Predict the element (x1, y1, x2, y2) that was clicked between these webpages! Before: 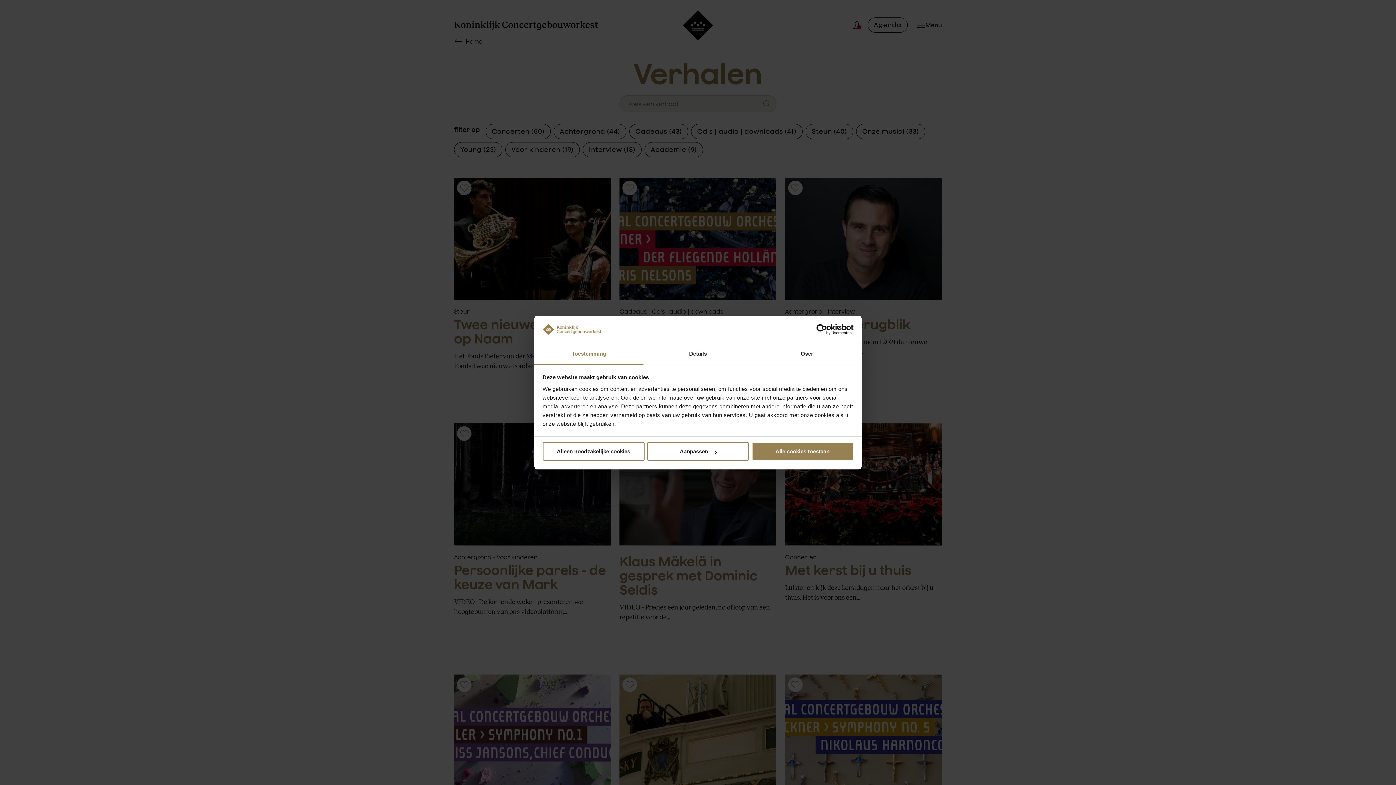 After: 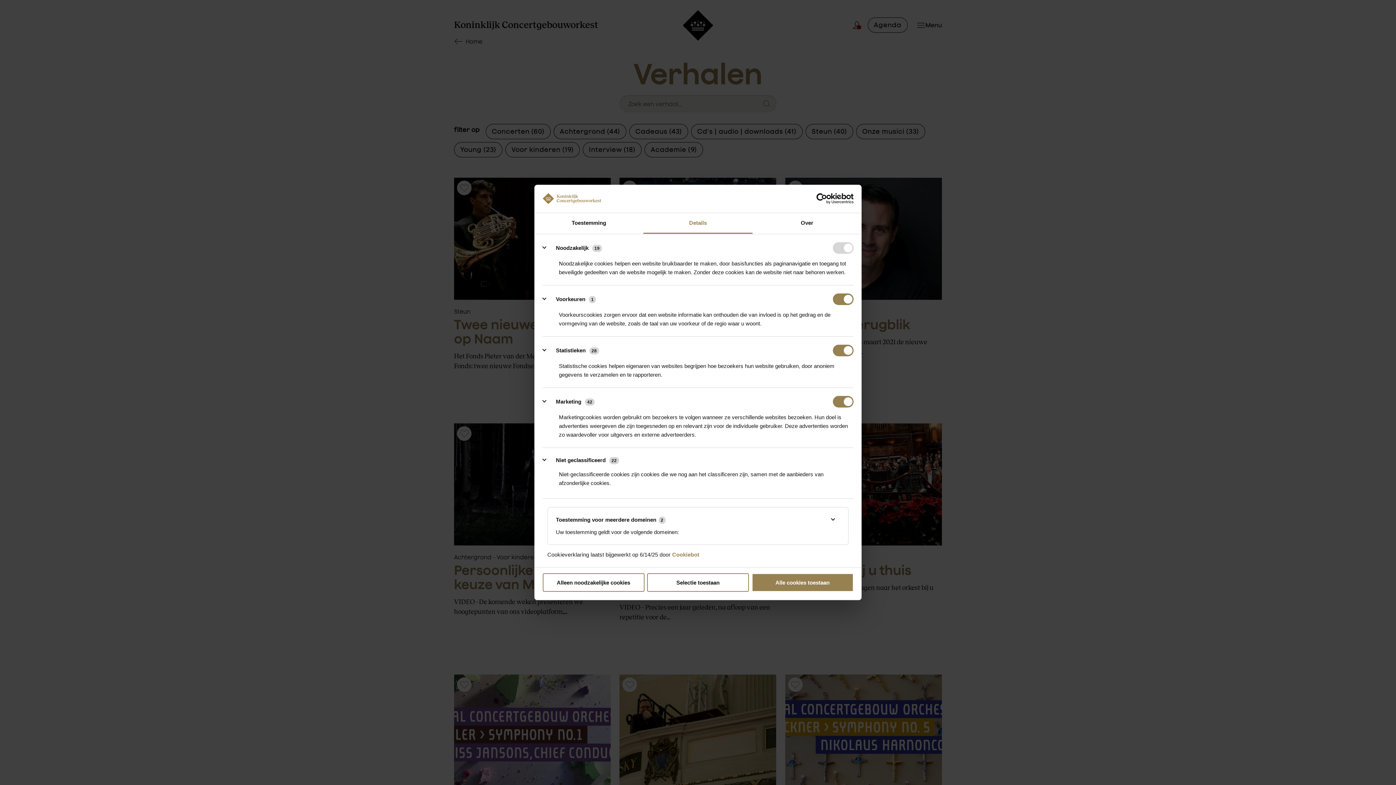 Action: label: Details bbox: (643, 344, 752, 364)